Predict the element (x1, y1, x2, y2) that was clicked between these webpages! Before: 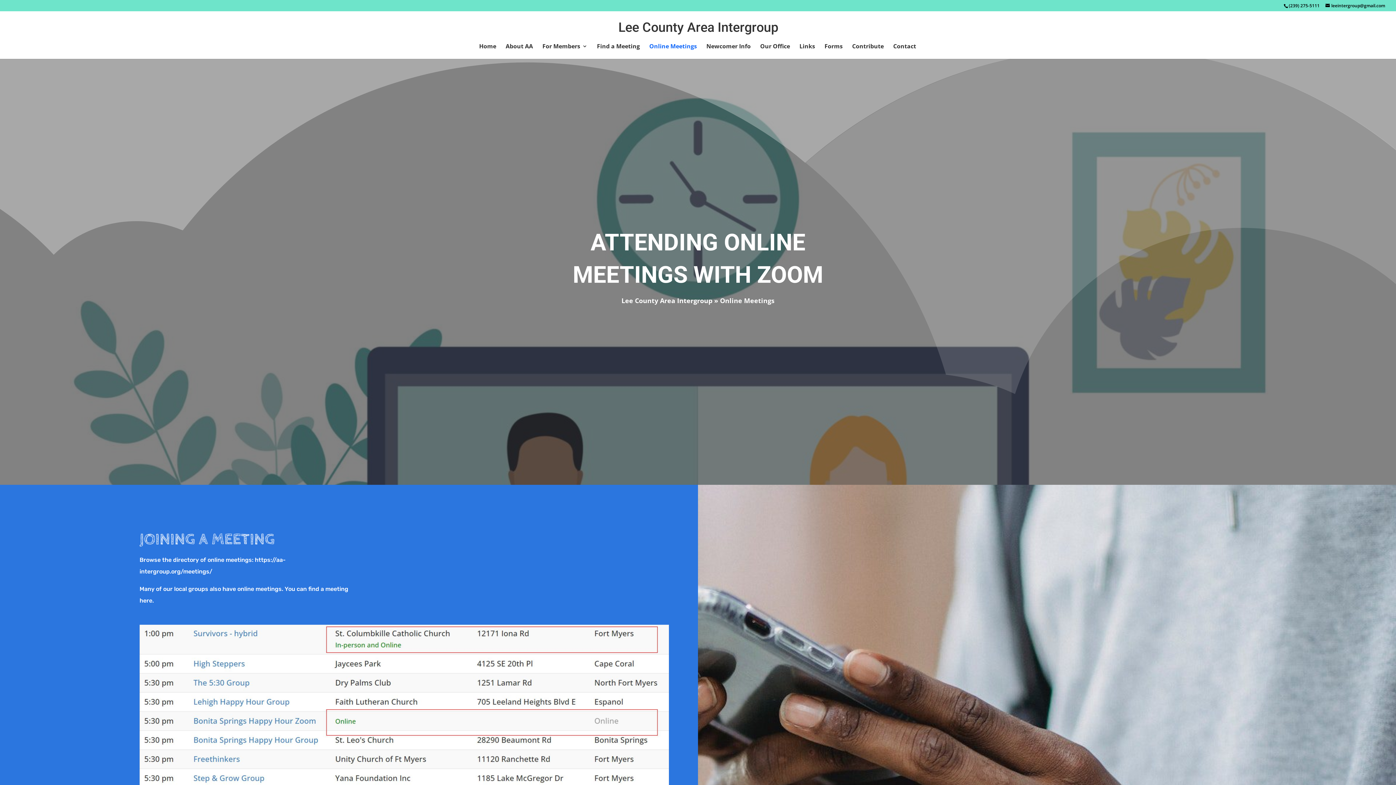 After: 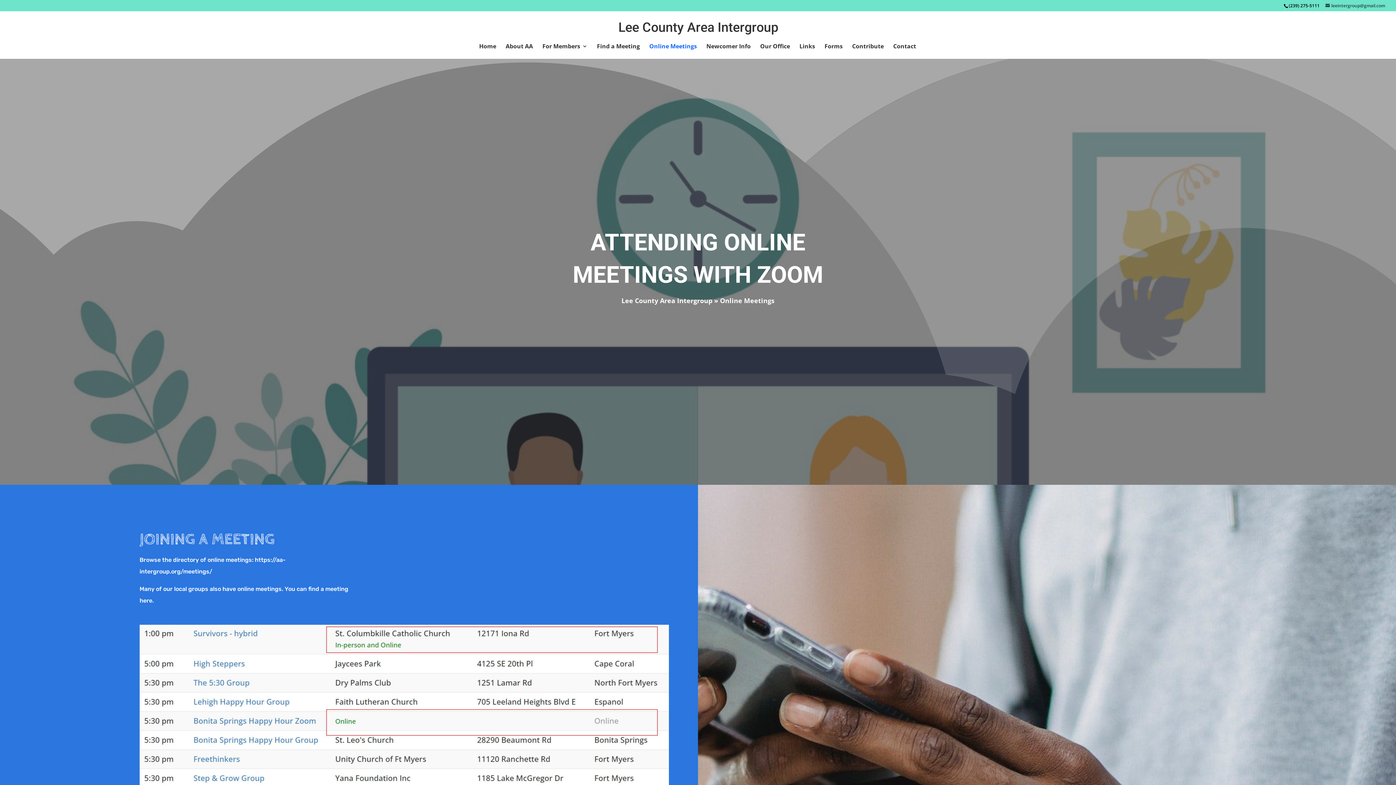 Action: label: leeintergroup@gmail.com bbox: (1325, 2, 1385, 8)